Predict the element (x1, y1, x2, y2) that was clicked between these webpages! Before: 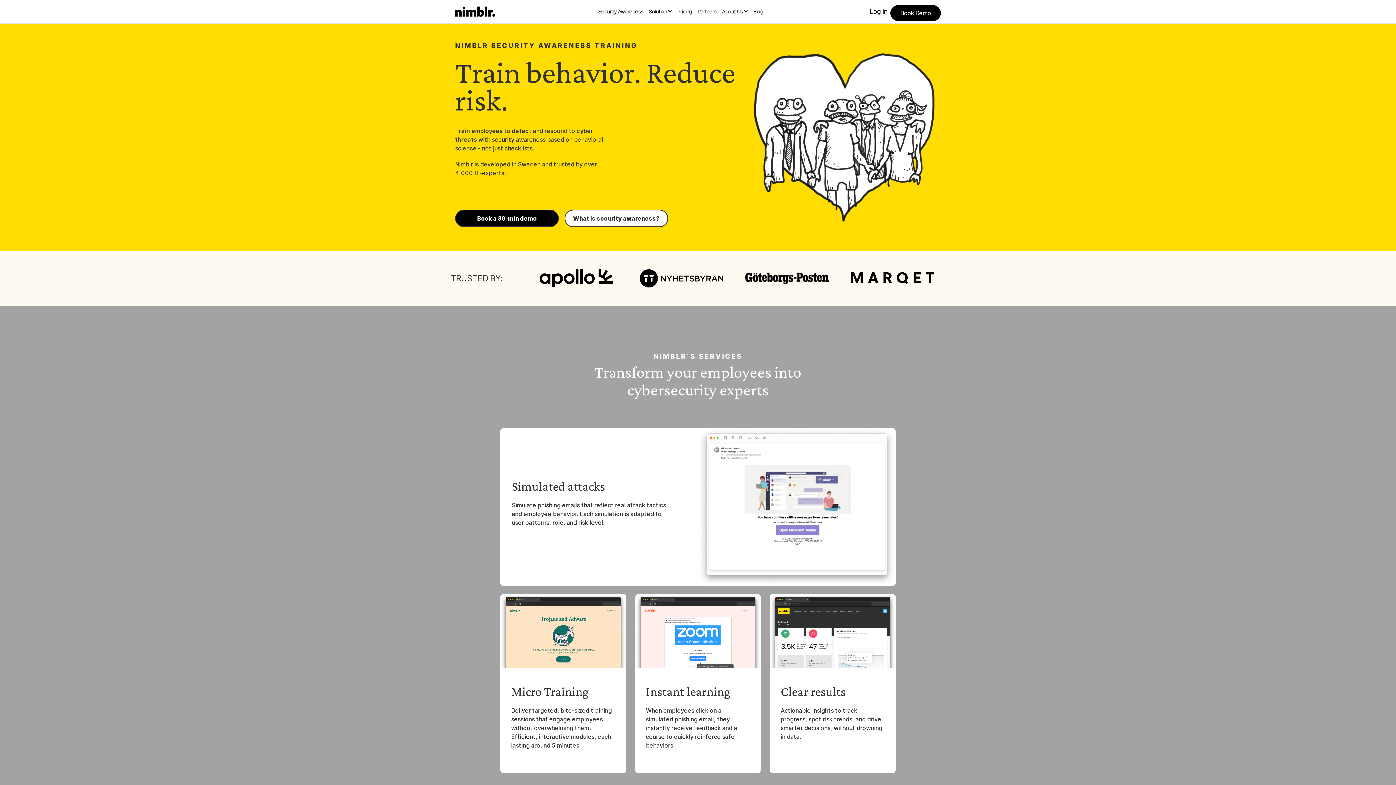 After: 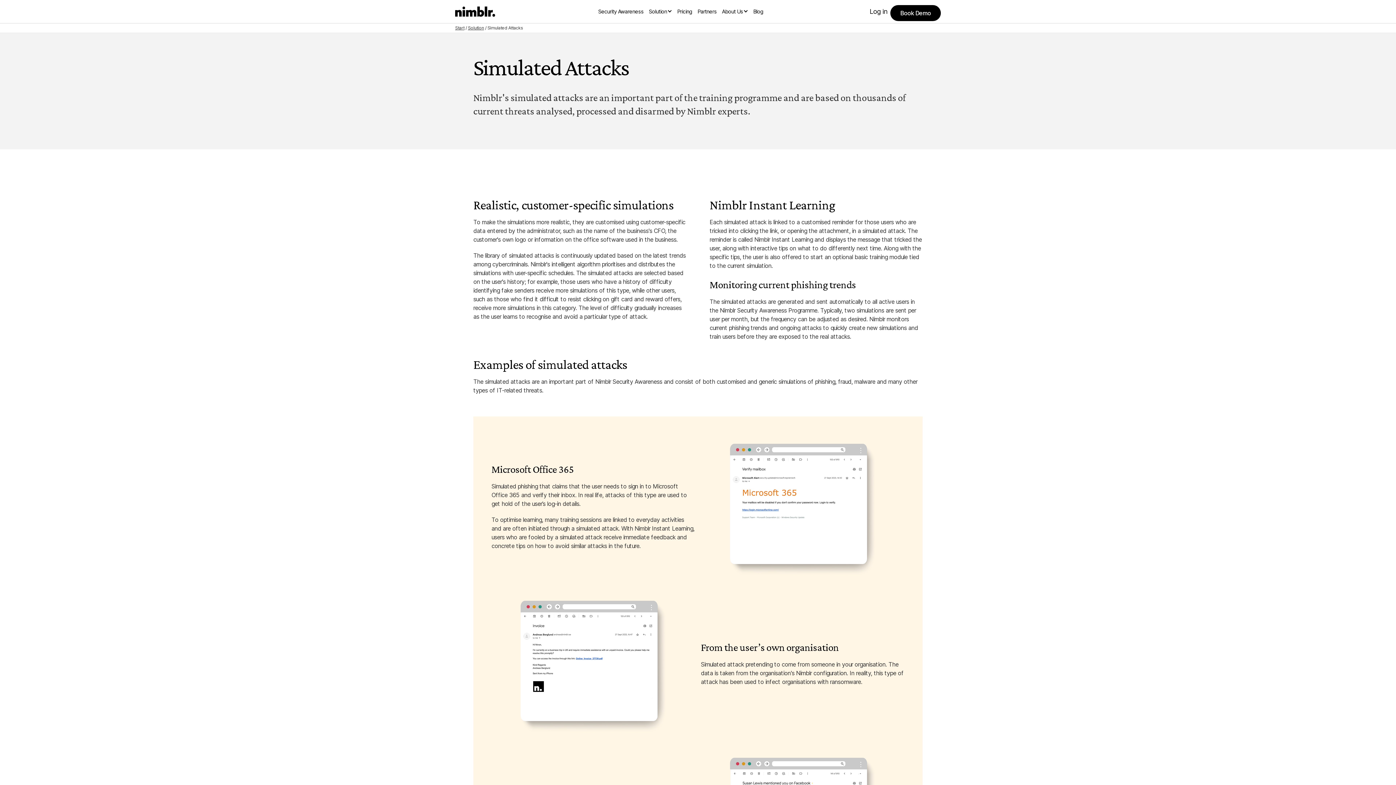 Action: bbox: (496, 428, 900, 594)